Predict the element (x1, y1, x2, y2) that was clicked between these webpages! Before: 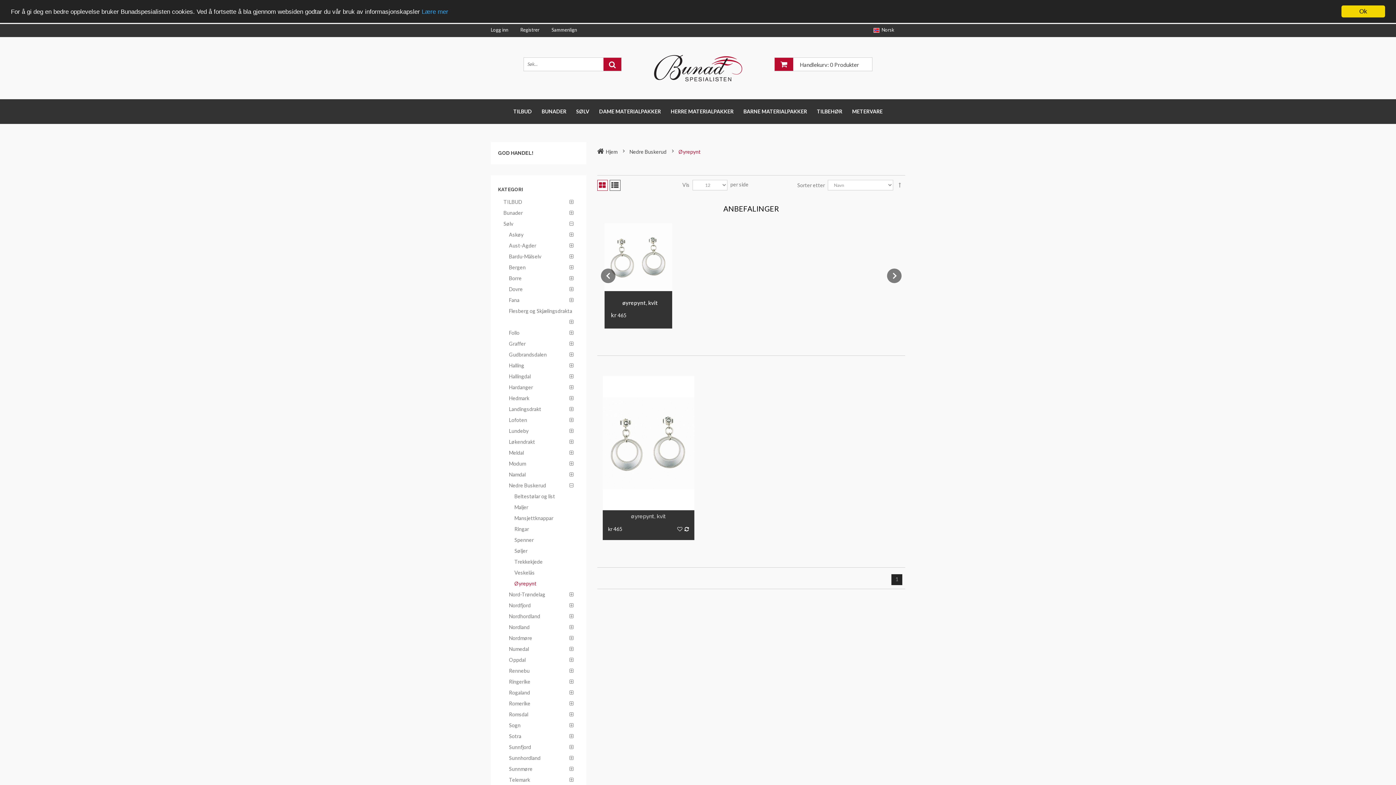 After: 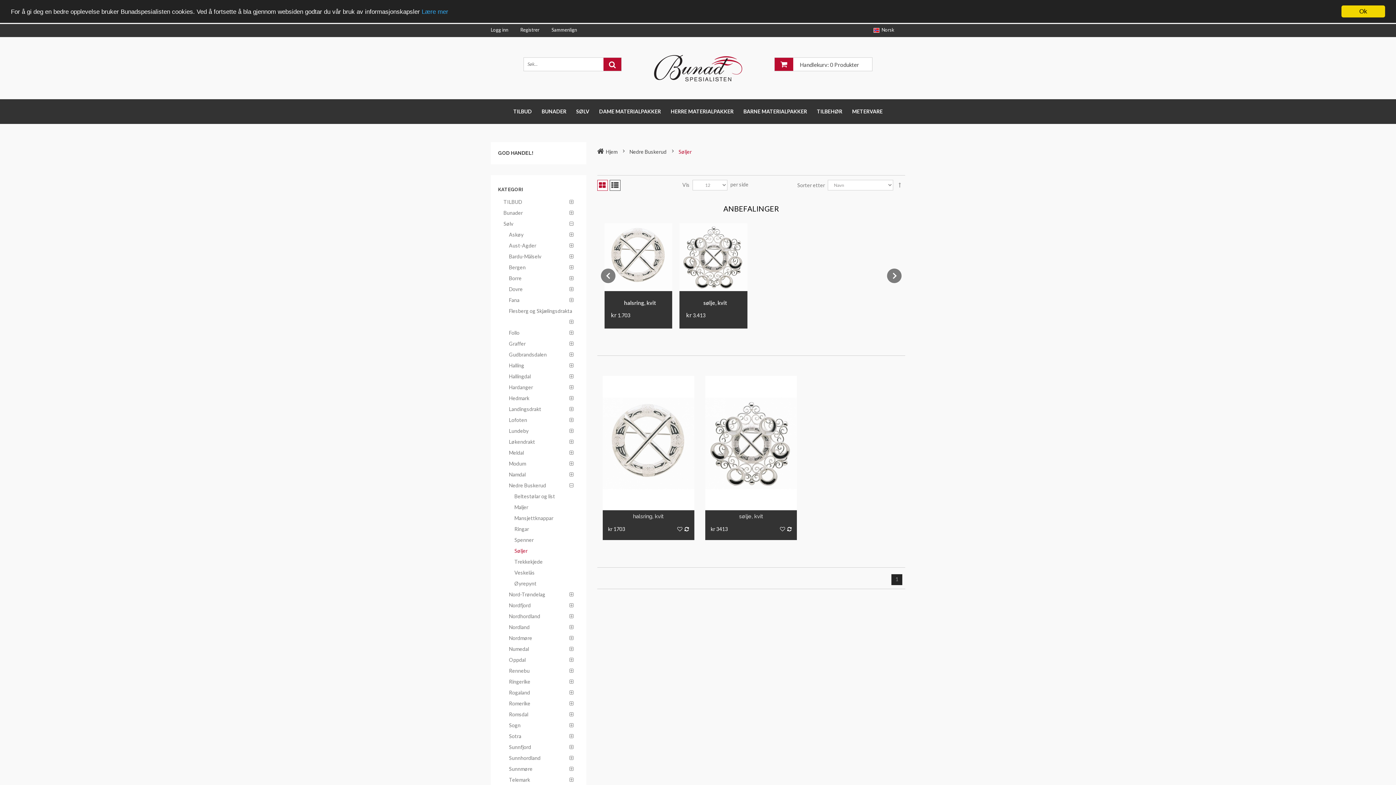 Action: bbox: (509, 545, 579, 556) label: Søljer